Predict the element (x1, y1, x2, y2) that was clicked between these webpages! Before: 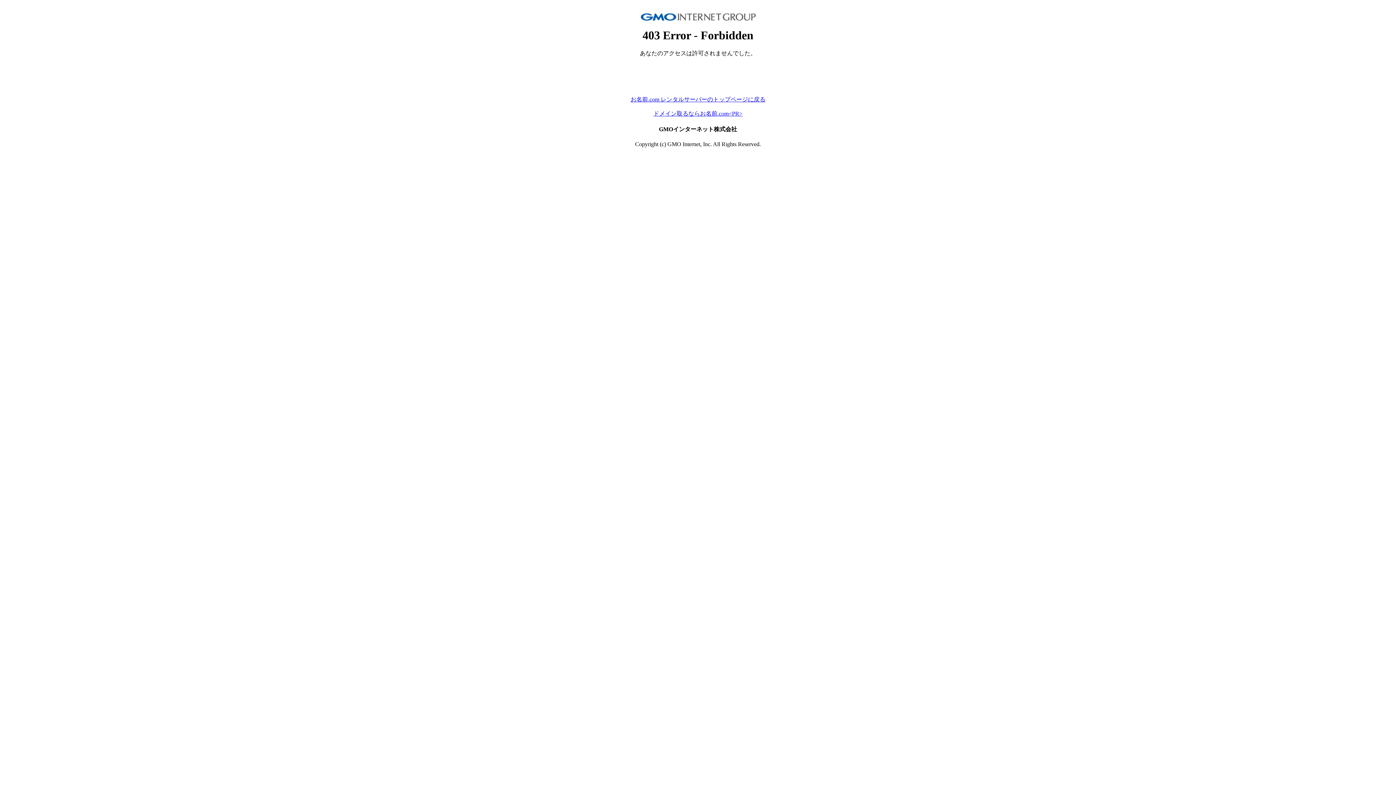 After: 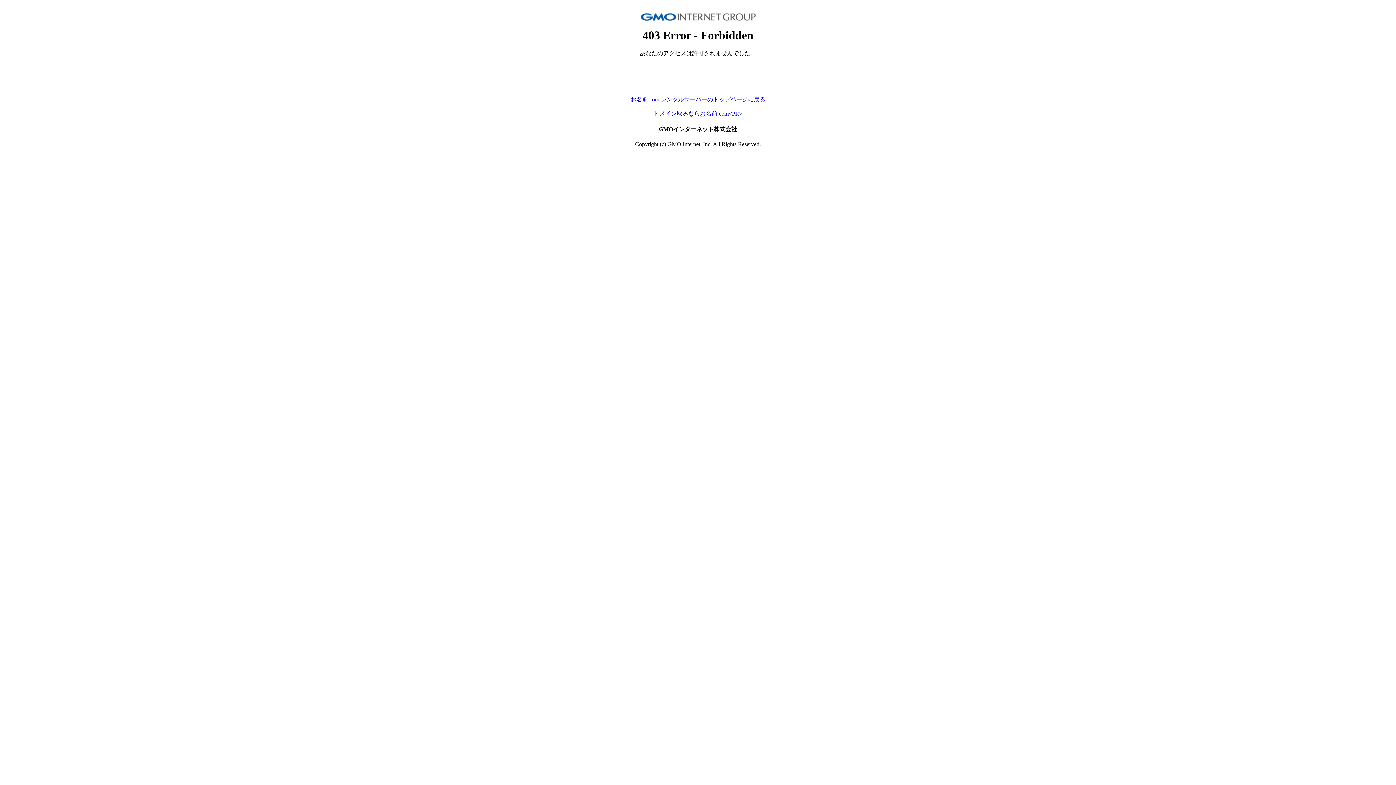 Action: label: ドメイン取るならお名前.com<PR> bbox: (653, 110, 742, 116)